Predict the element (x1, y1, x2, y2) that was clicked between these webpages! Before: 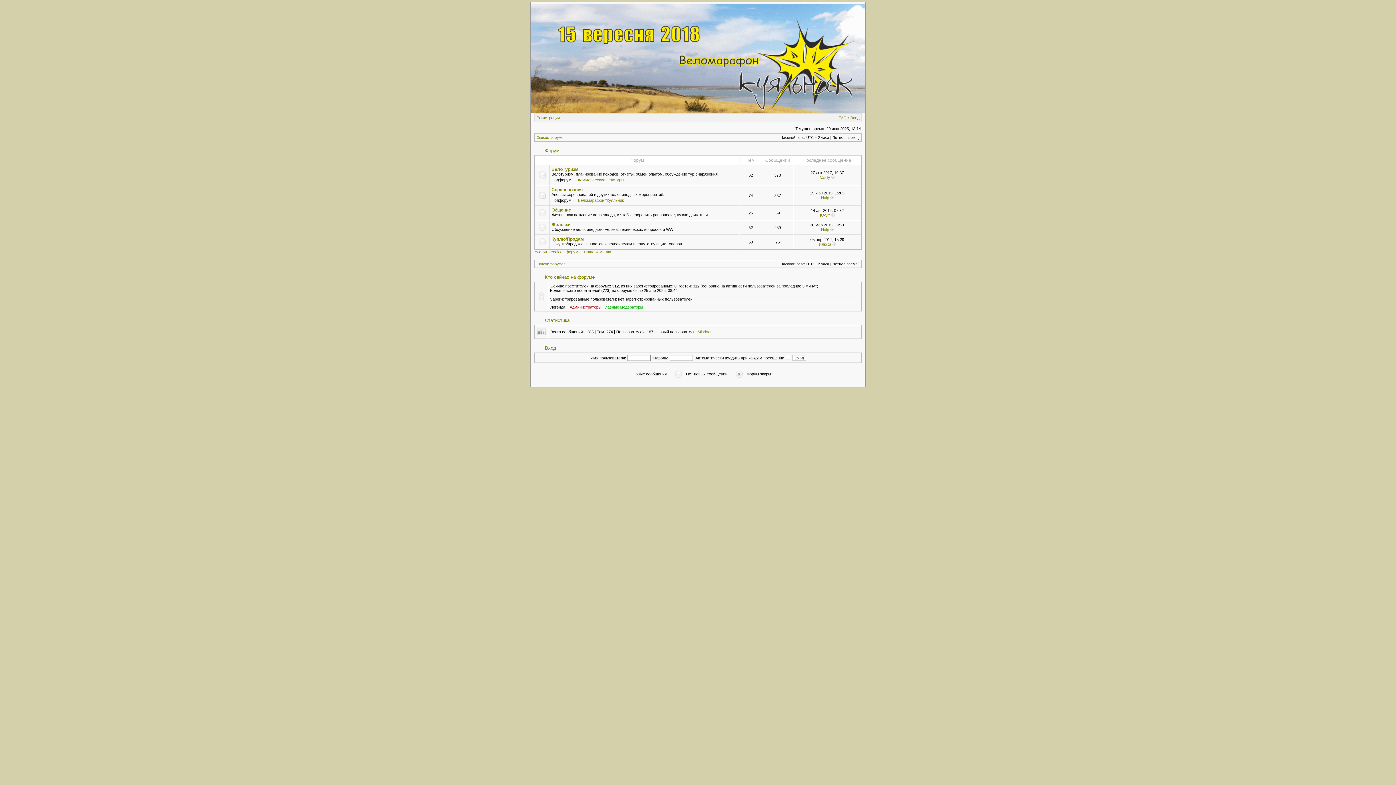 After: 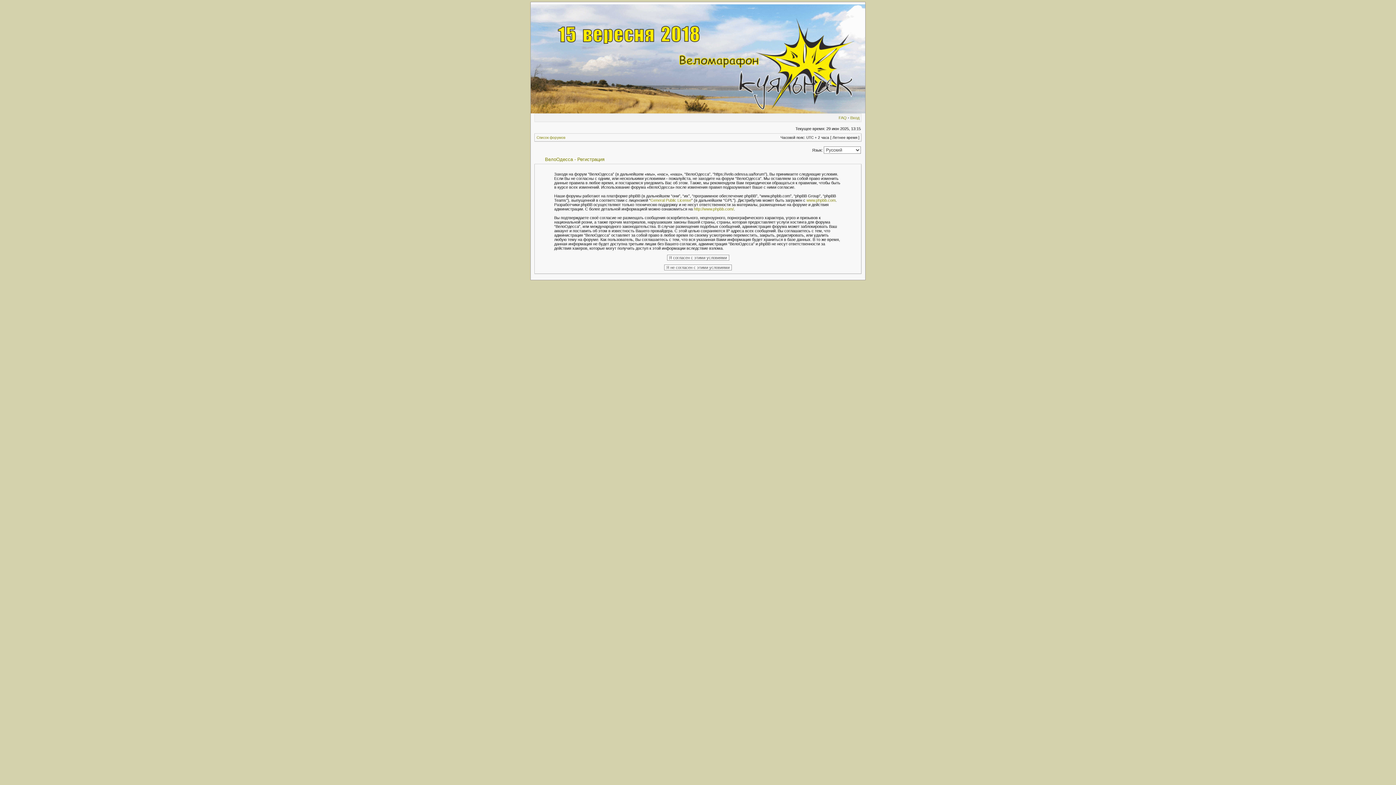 Action: label: Регистрация bbox: (536, 115, 560, 120)